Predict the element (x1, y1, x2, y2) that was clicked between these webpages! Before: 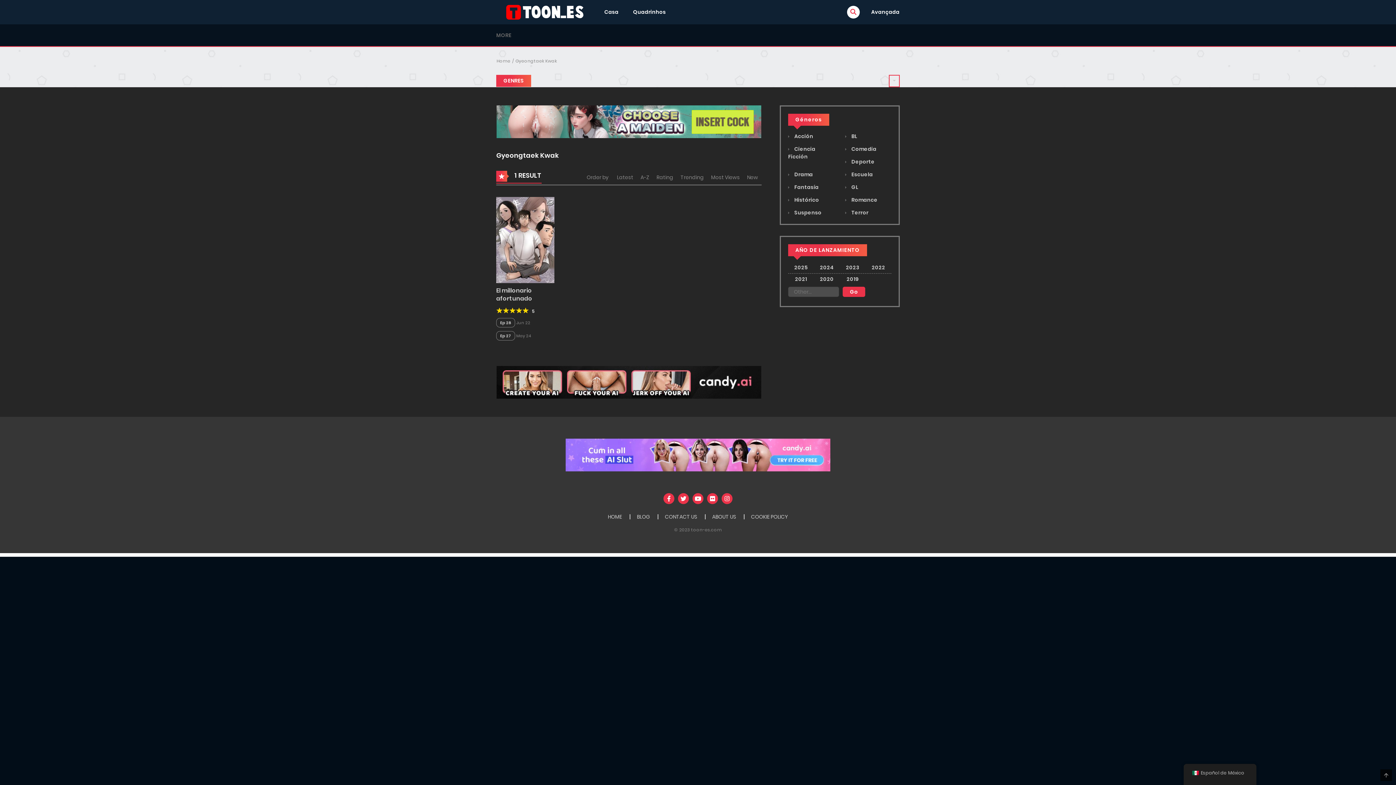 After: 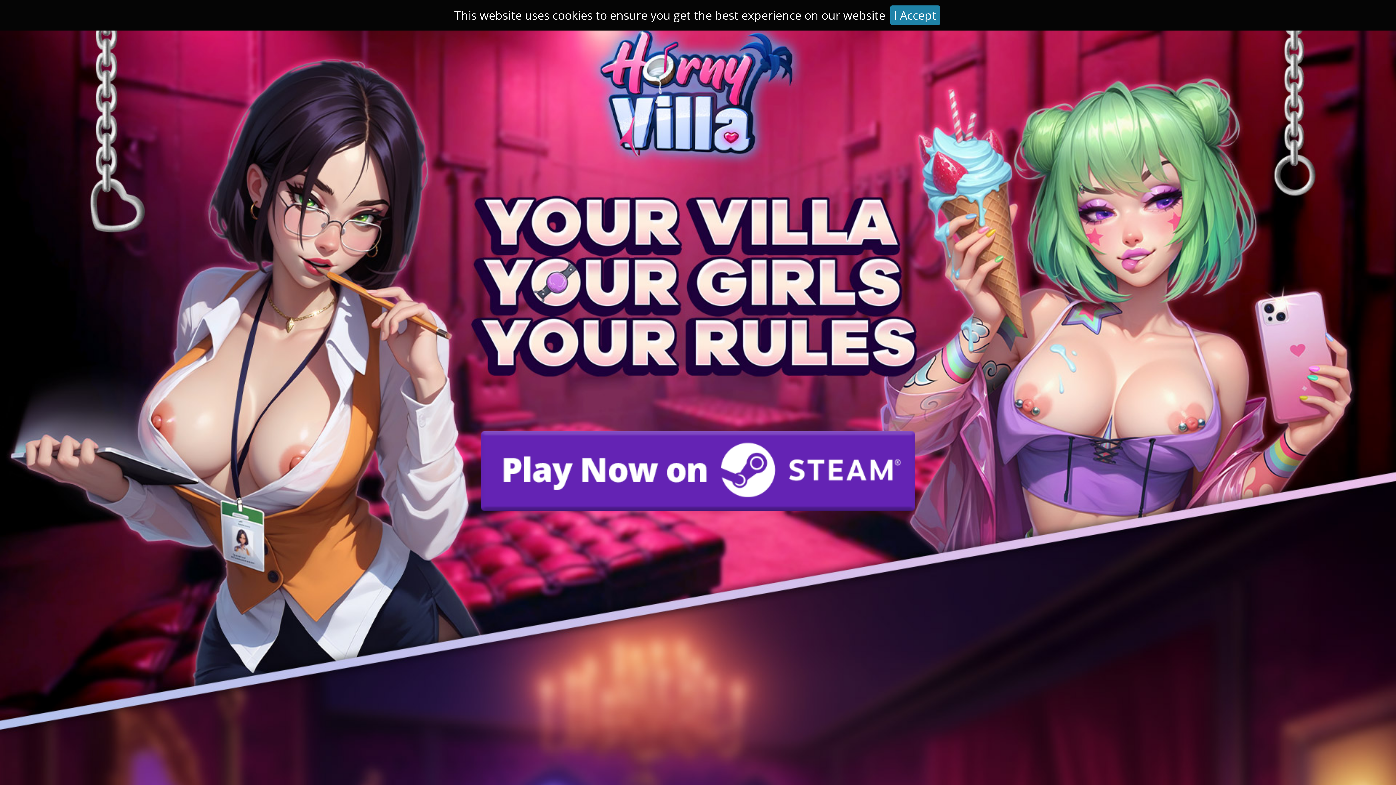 Action: bbox: (500, 332, 511, 338) label: Ep 27